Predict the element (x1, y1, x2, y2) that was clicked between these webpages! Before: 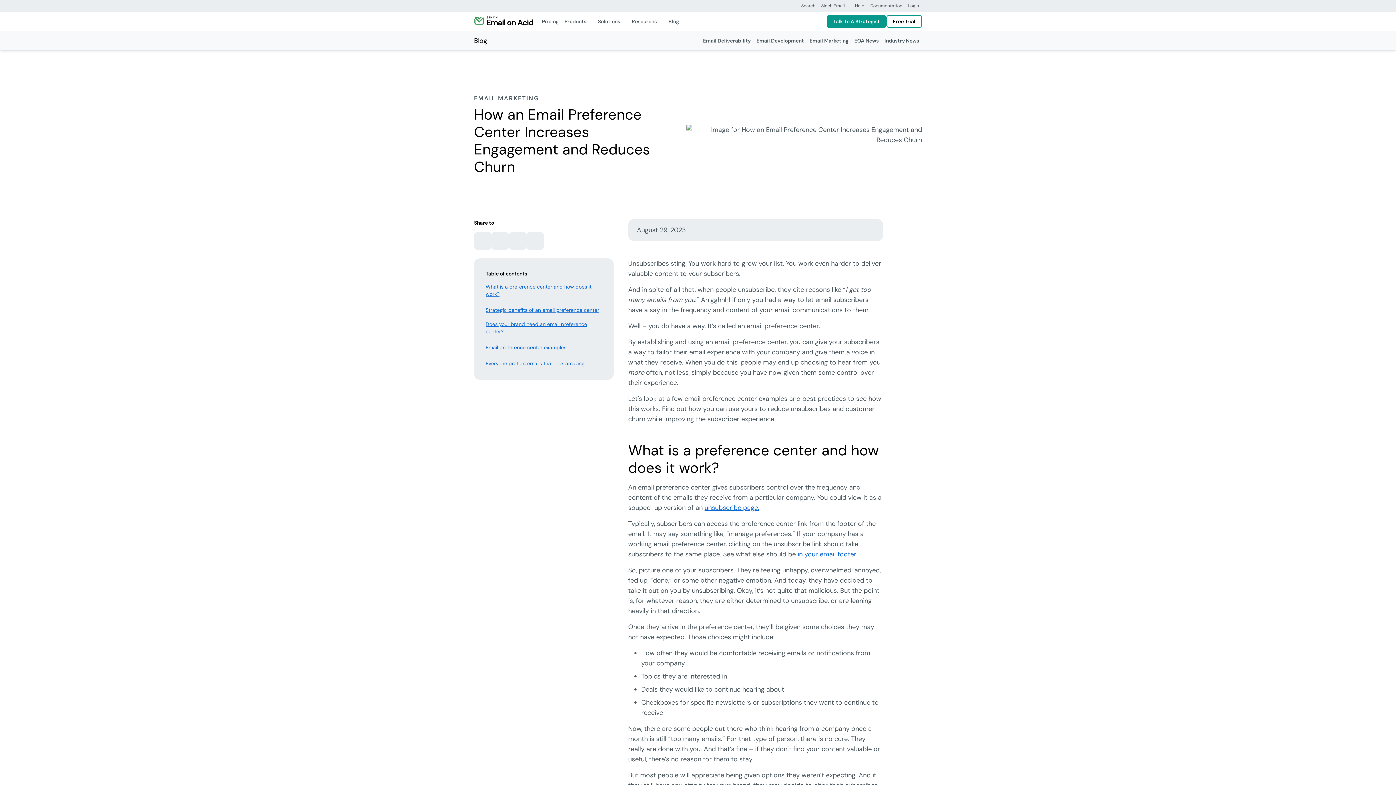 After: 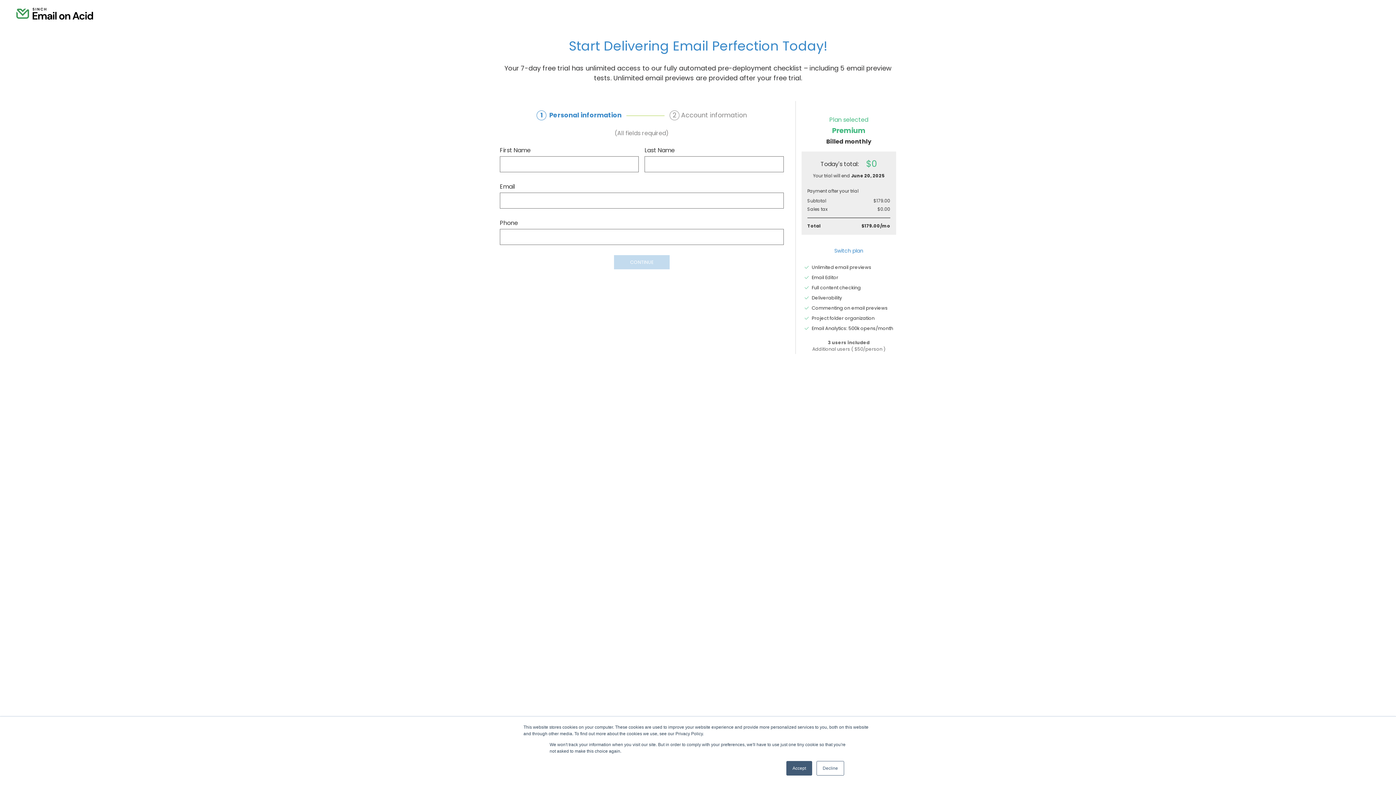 Action: label: Free Trial bbox: (886, 14, 922, 28)